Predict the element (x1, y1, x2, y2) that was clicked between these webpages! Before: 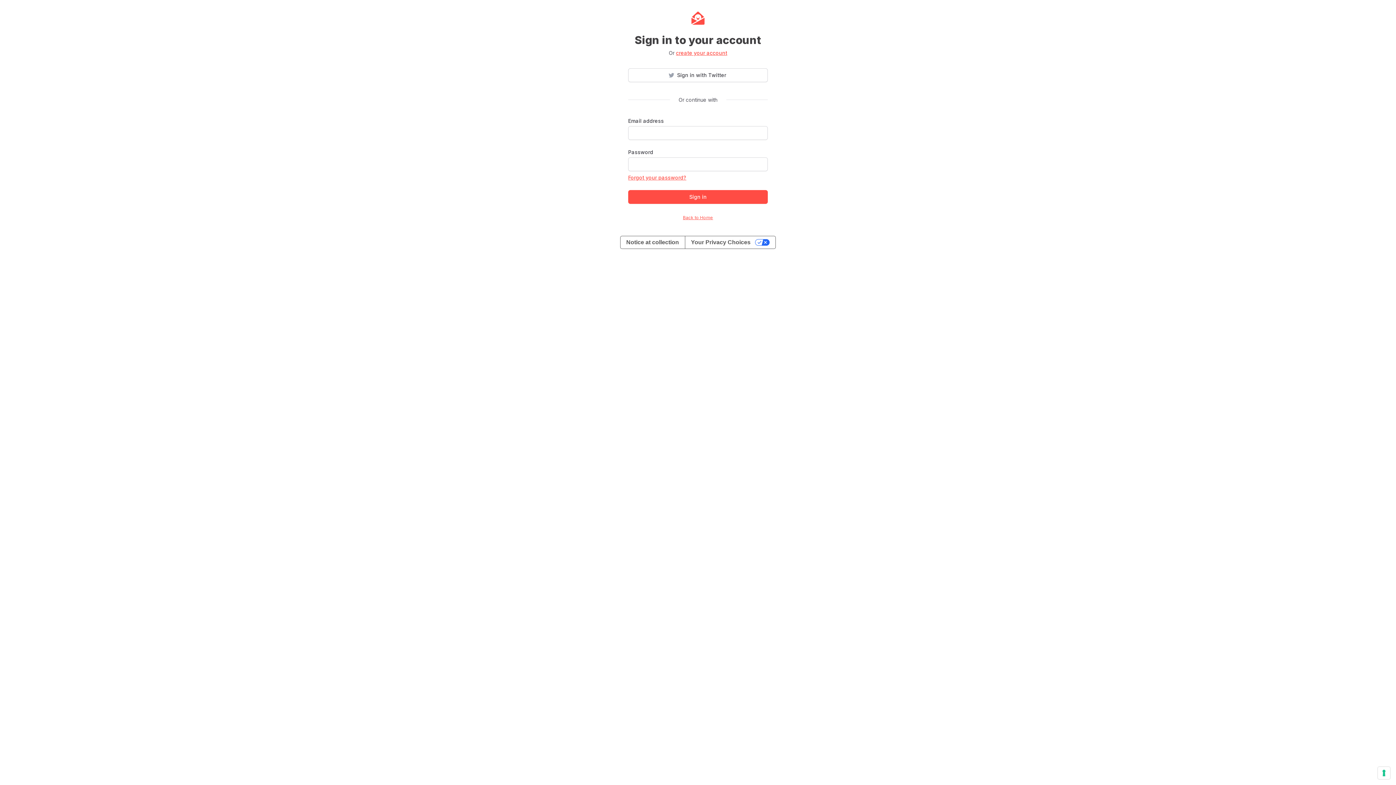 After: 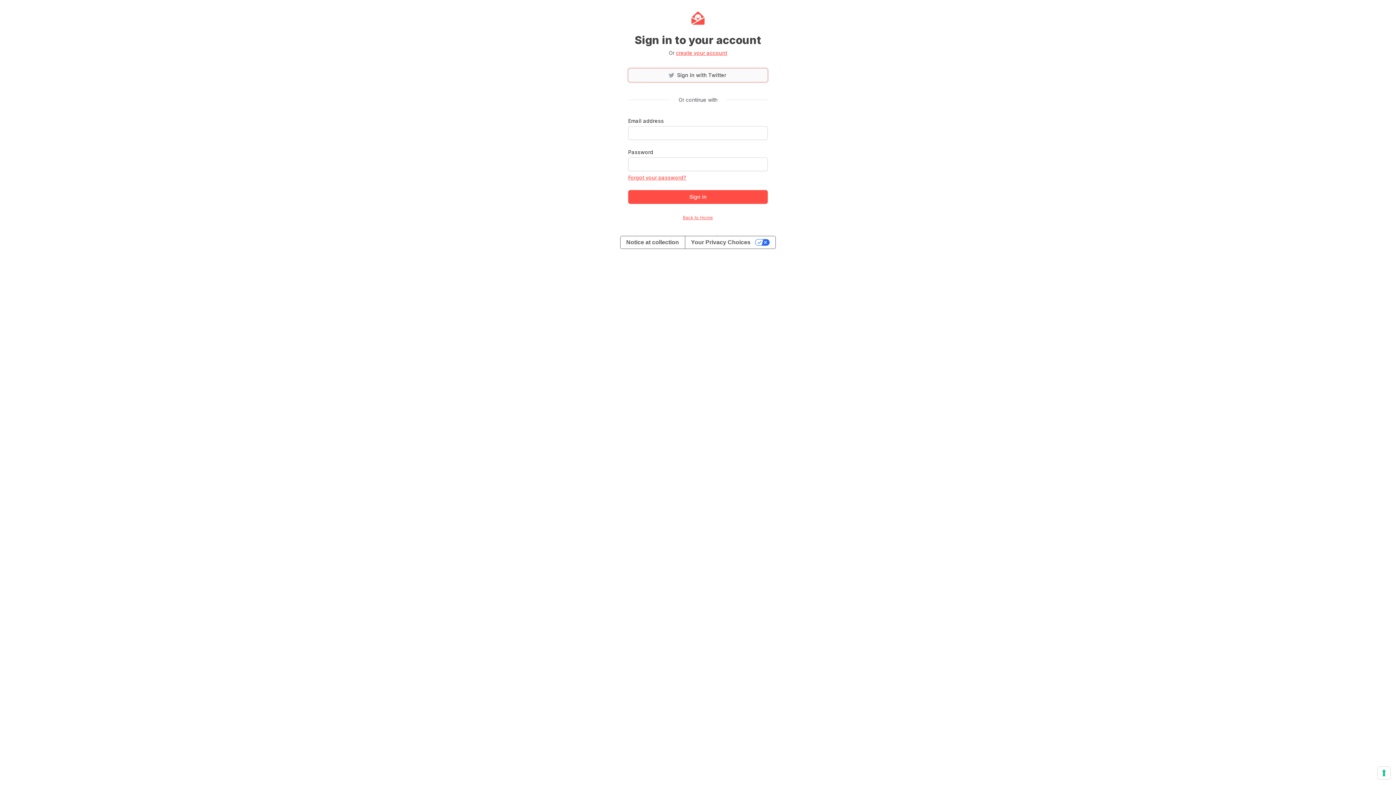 Action: label: Sign in with Twitter bbox: (628, 68, 768, 82)